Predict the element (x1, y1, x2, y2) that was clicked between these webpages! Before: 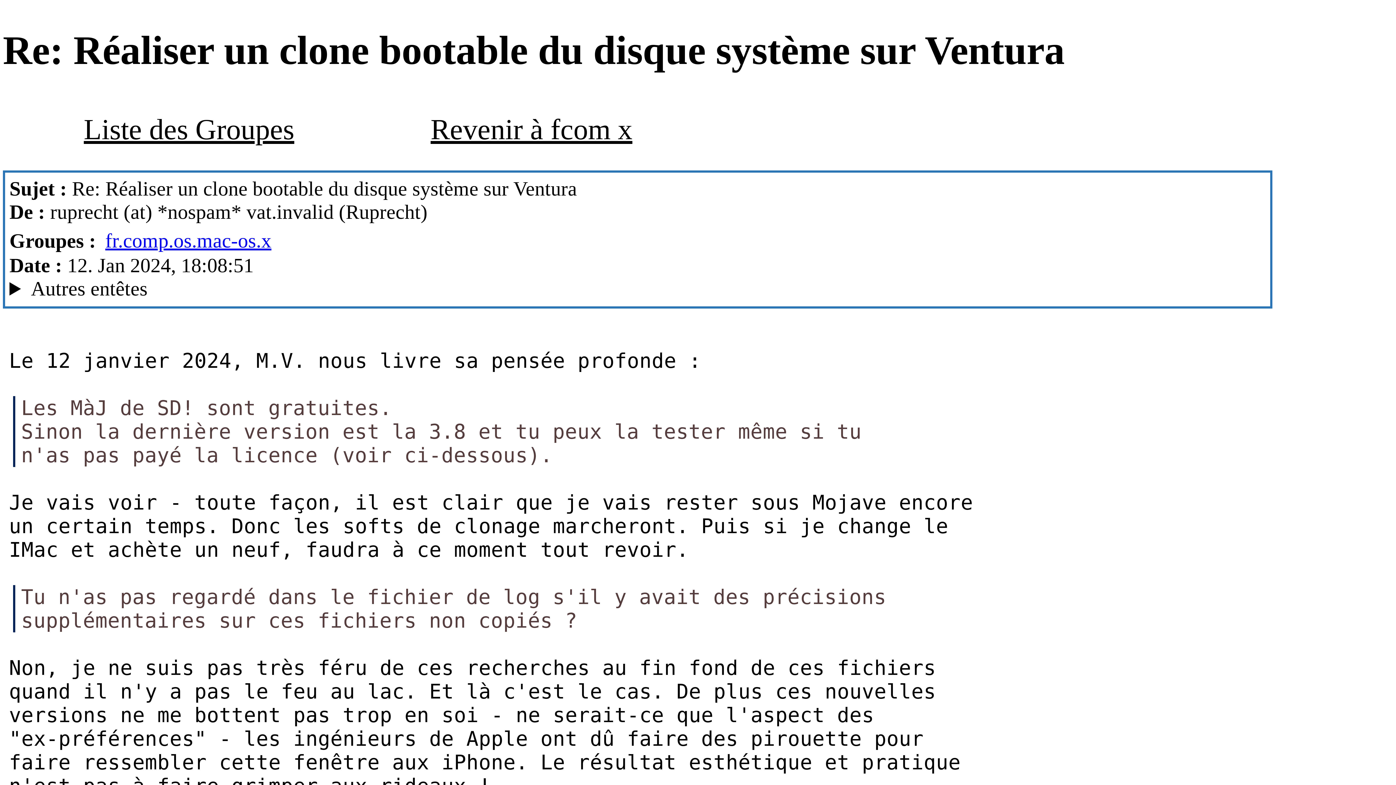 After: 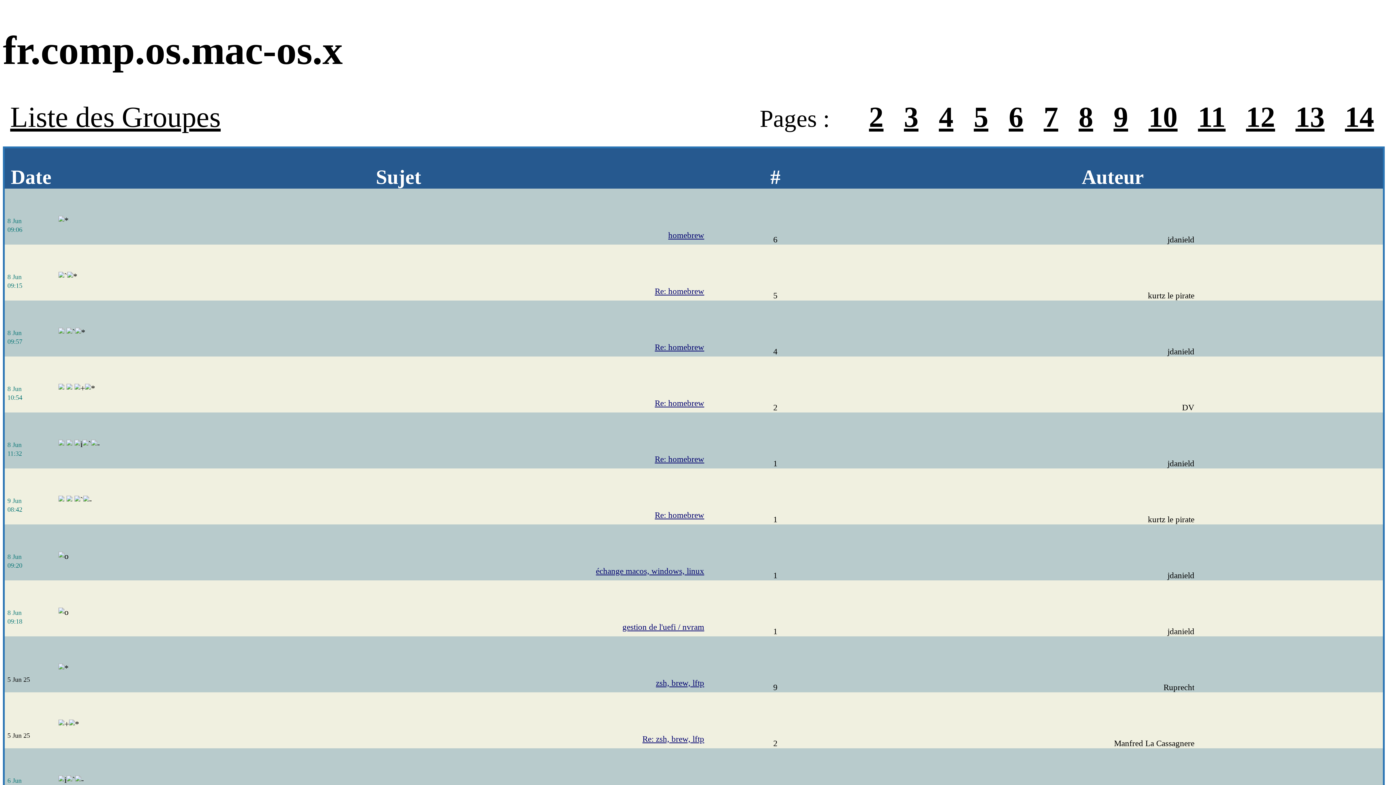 Action: label: Revenir à fcom x bbox: (409, 100, 653, 157)